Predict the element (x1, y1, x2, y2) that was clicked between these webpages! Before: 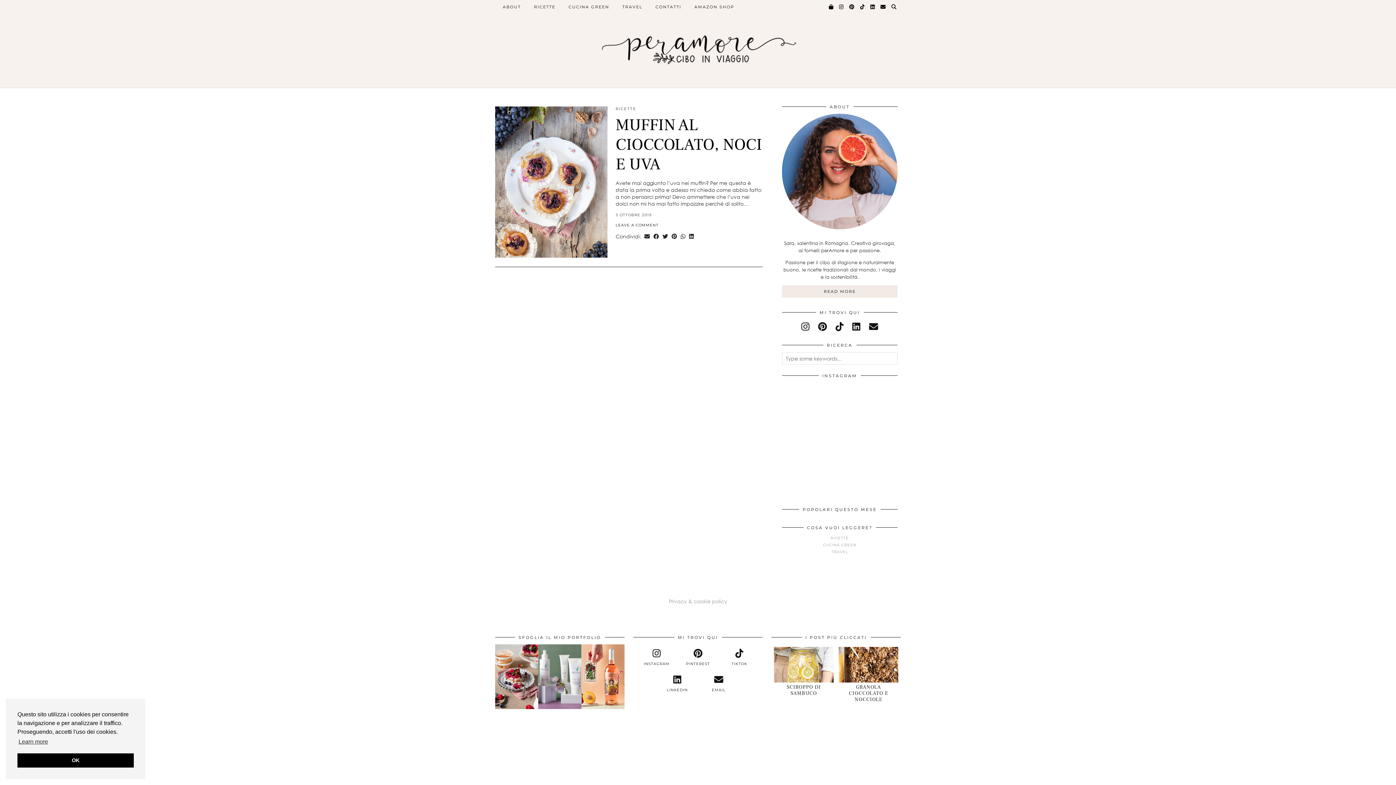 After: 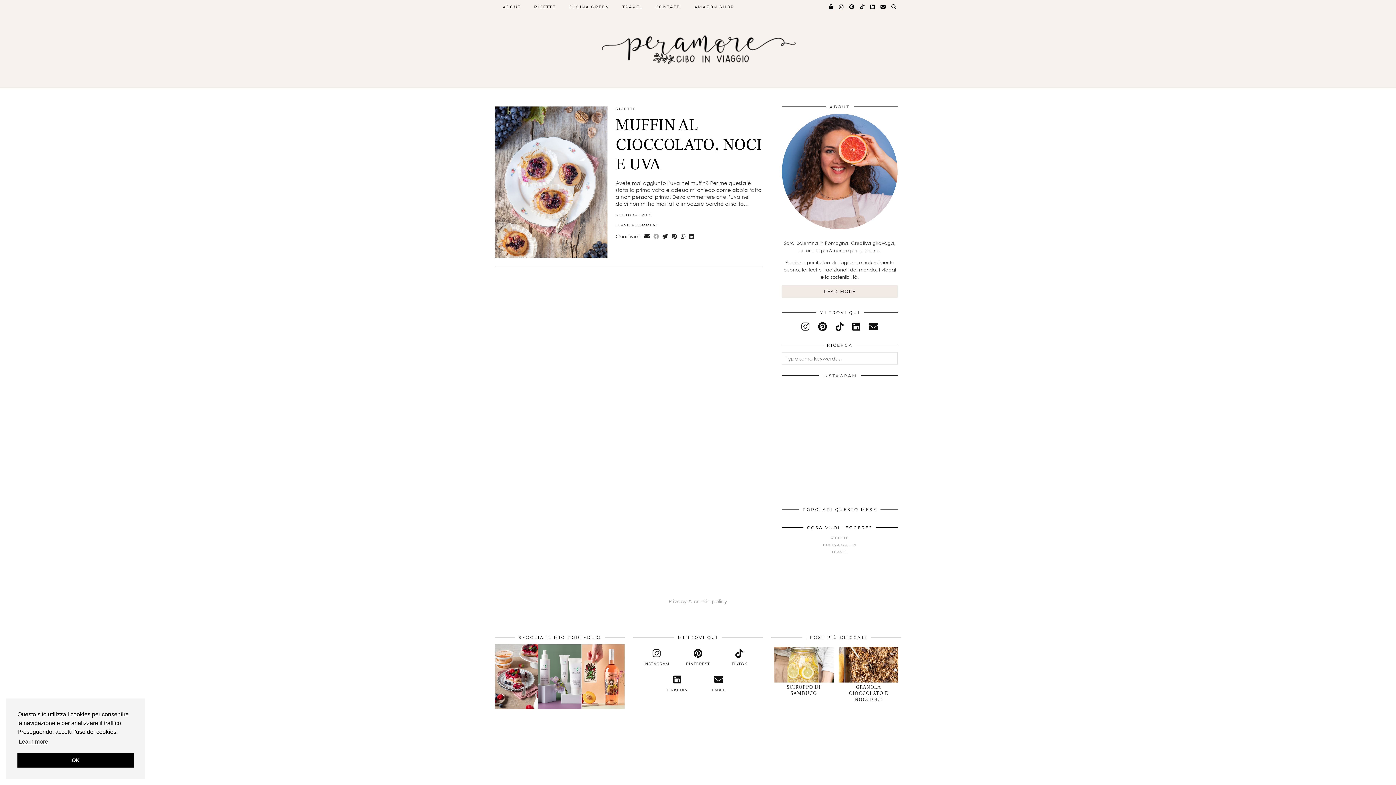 Action: bbox: (651, 233, 660, 240) label: Share on Facebook